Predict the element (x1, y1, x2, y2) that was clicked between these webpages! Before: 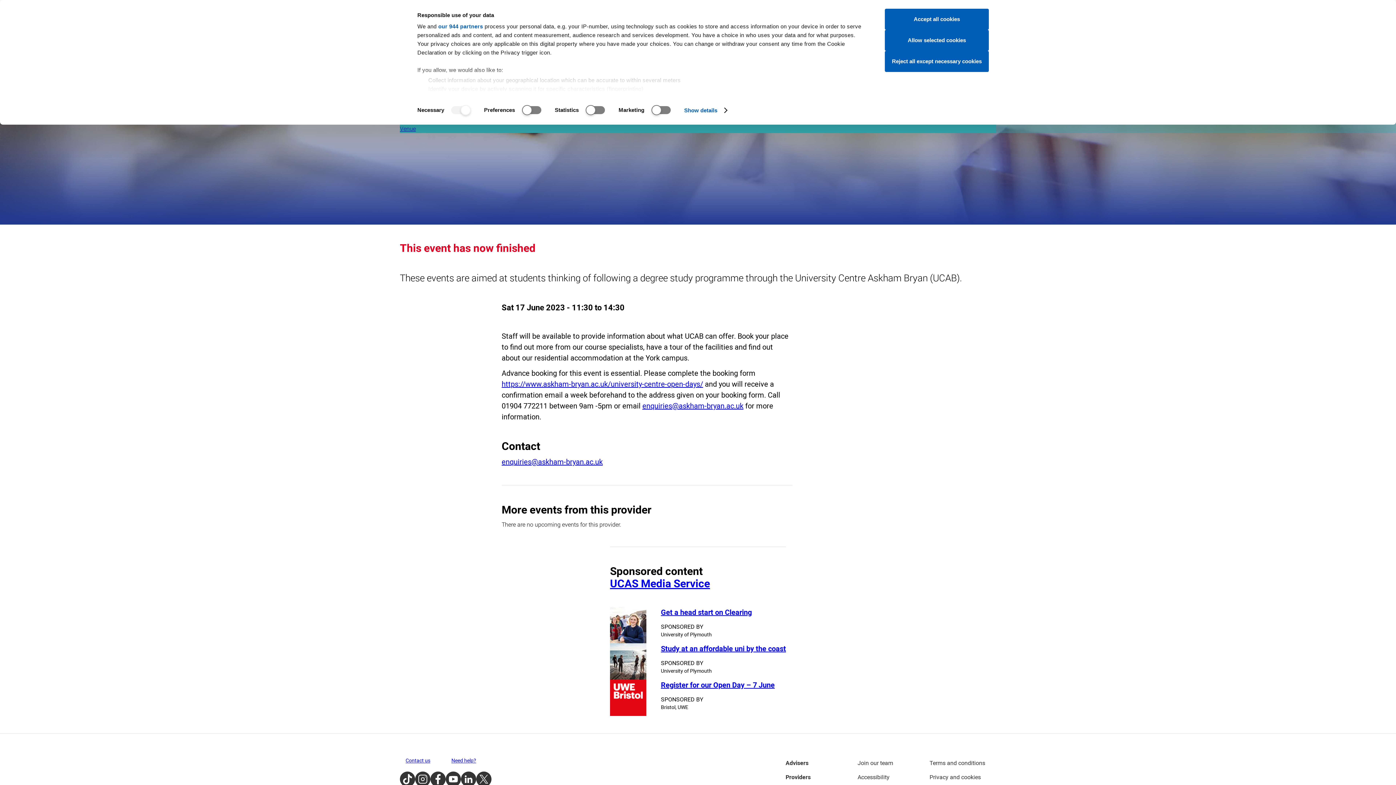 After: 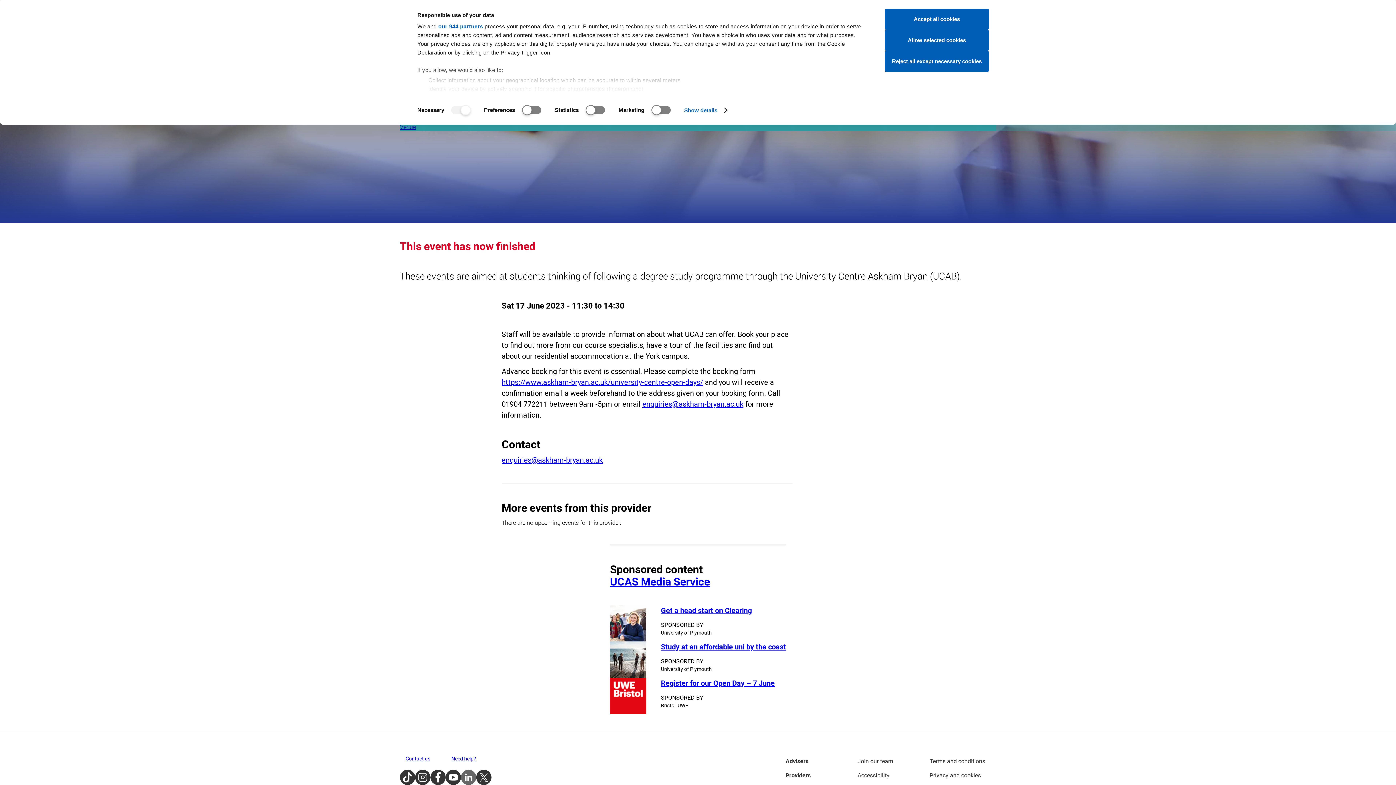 Action: label: LinkedIn bbox: (461, 772, 476, 787)